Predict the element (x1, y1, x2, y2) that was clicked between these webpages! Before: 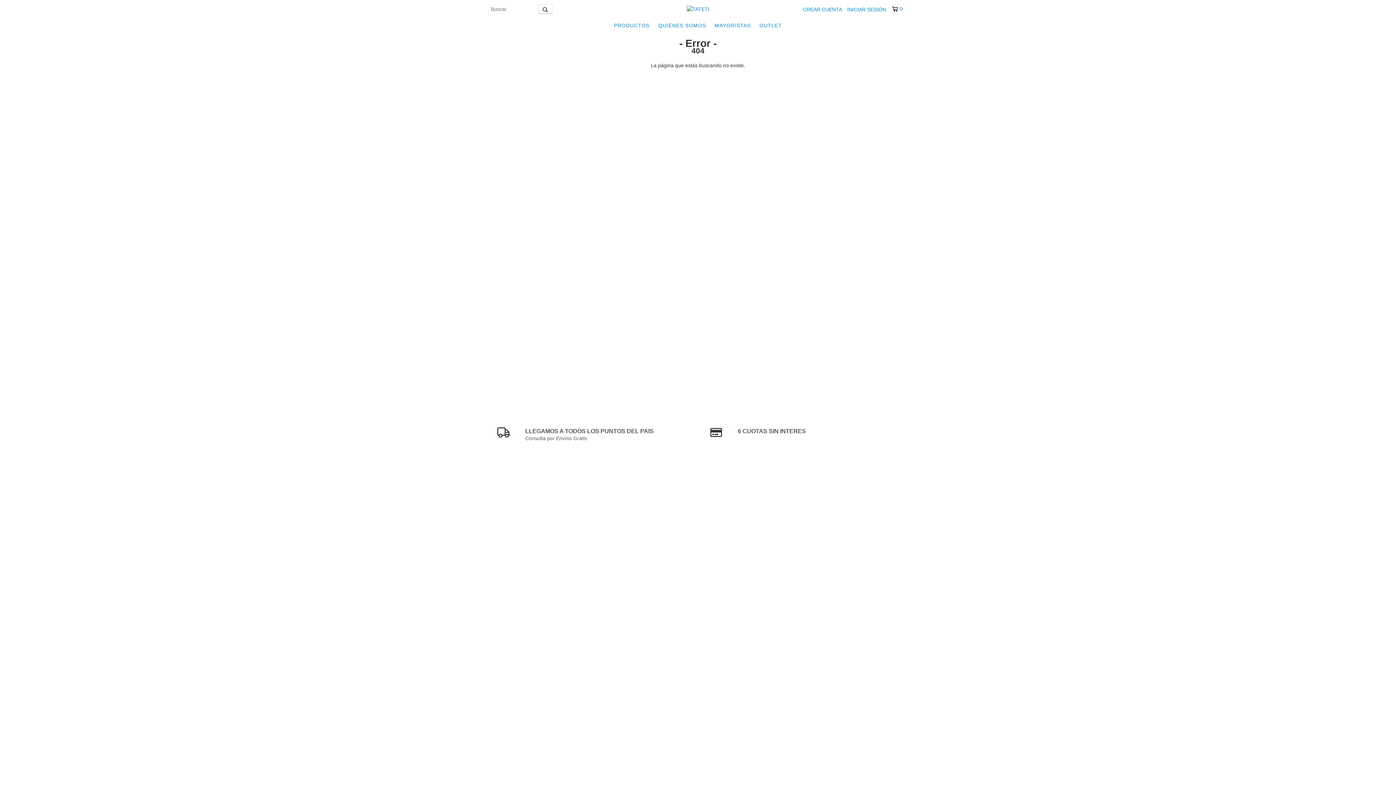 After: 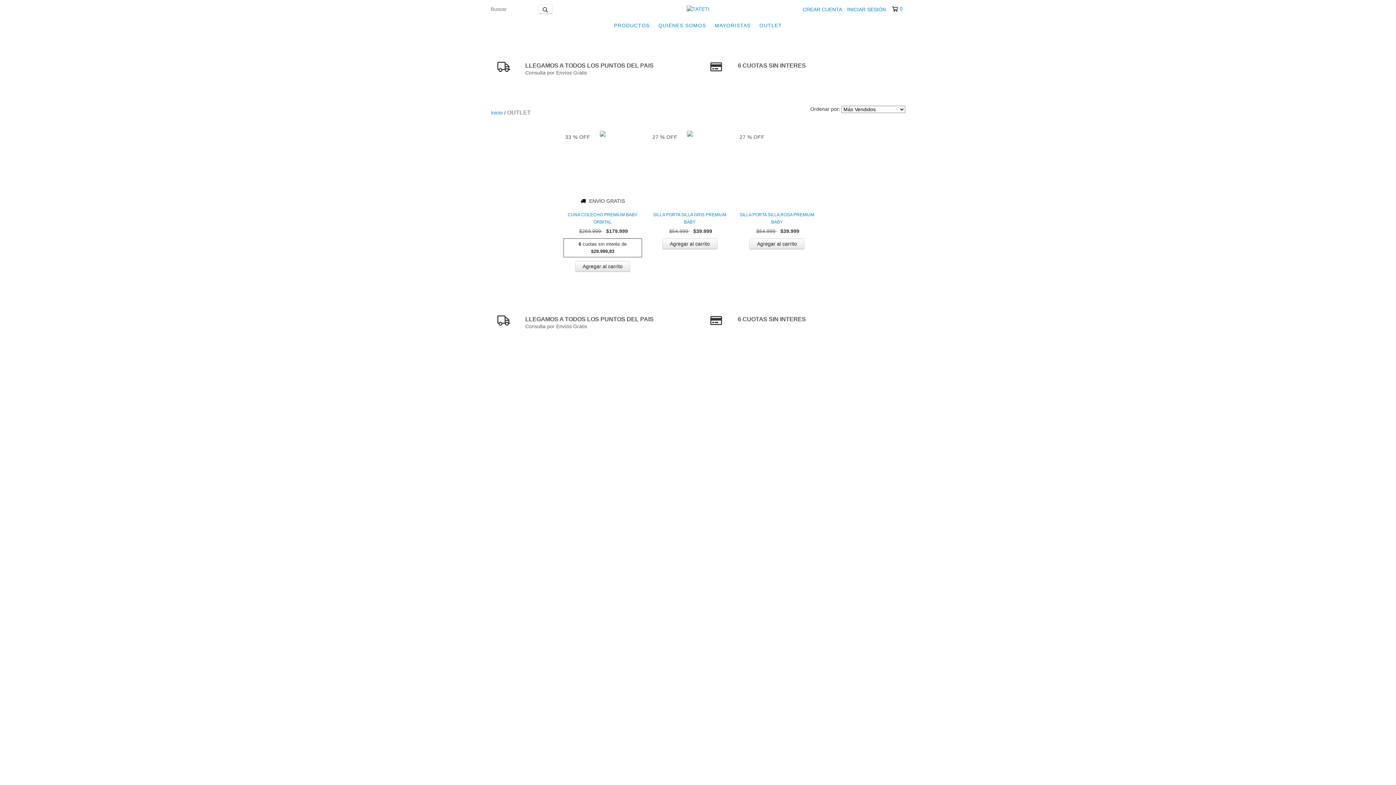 Action: bbox: (756, 18, 785, 32) label: OUTLET